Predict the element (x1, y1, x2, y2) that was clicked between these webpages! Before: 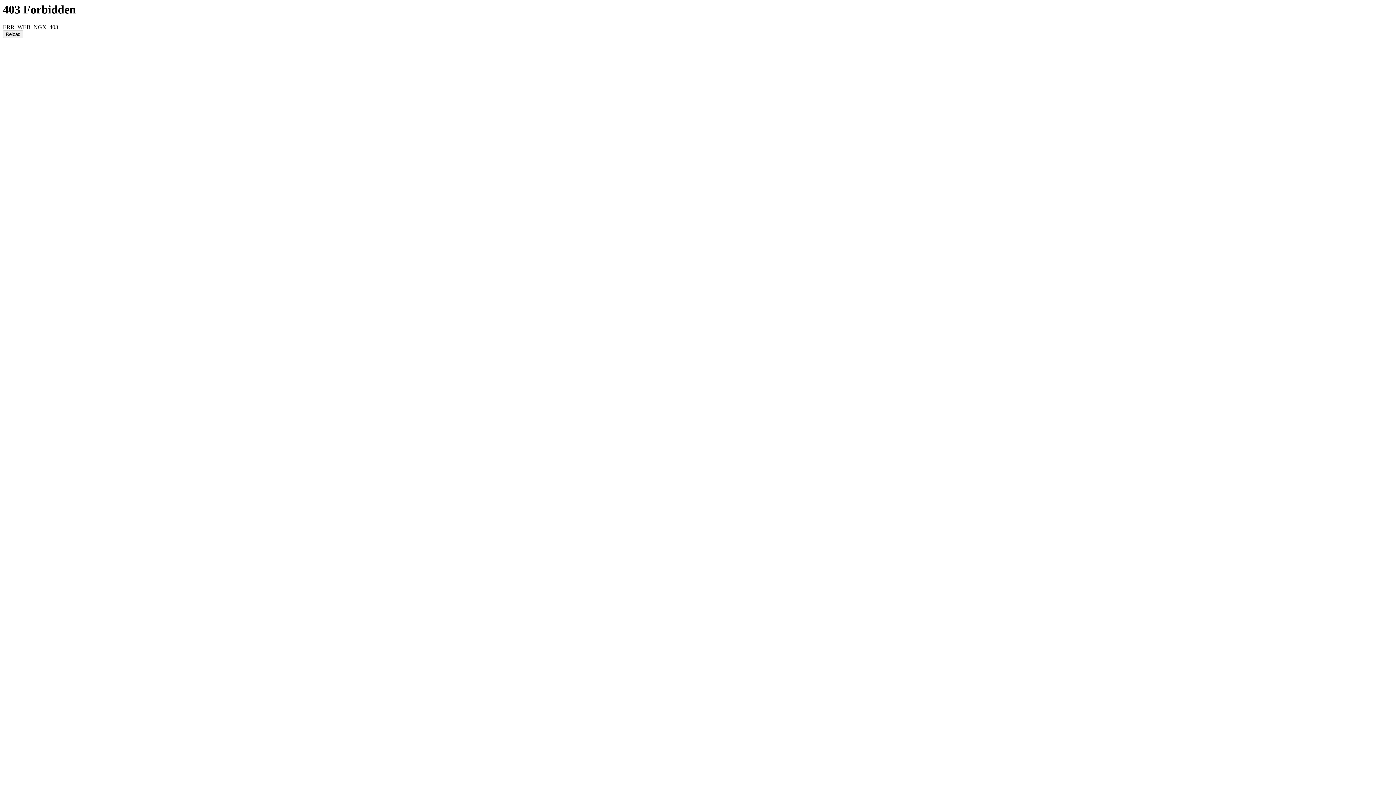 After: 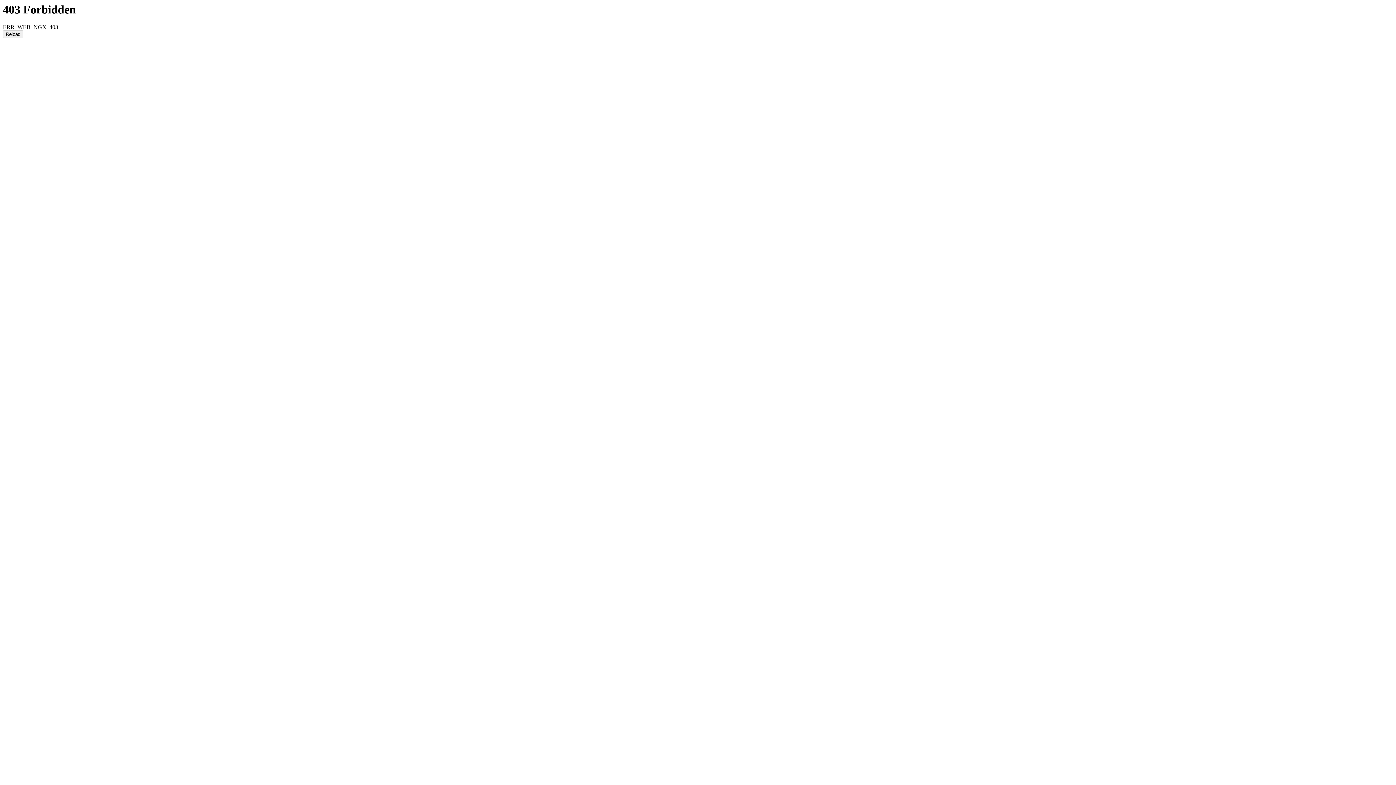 Action: bbox: (2, 30, 23, 38) label: Reload